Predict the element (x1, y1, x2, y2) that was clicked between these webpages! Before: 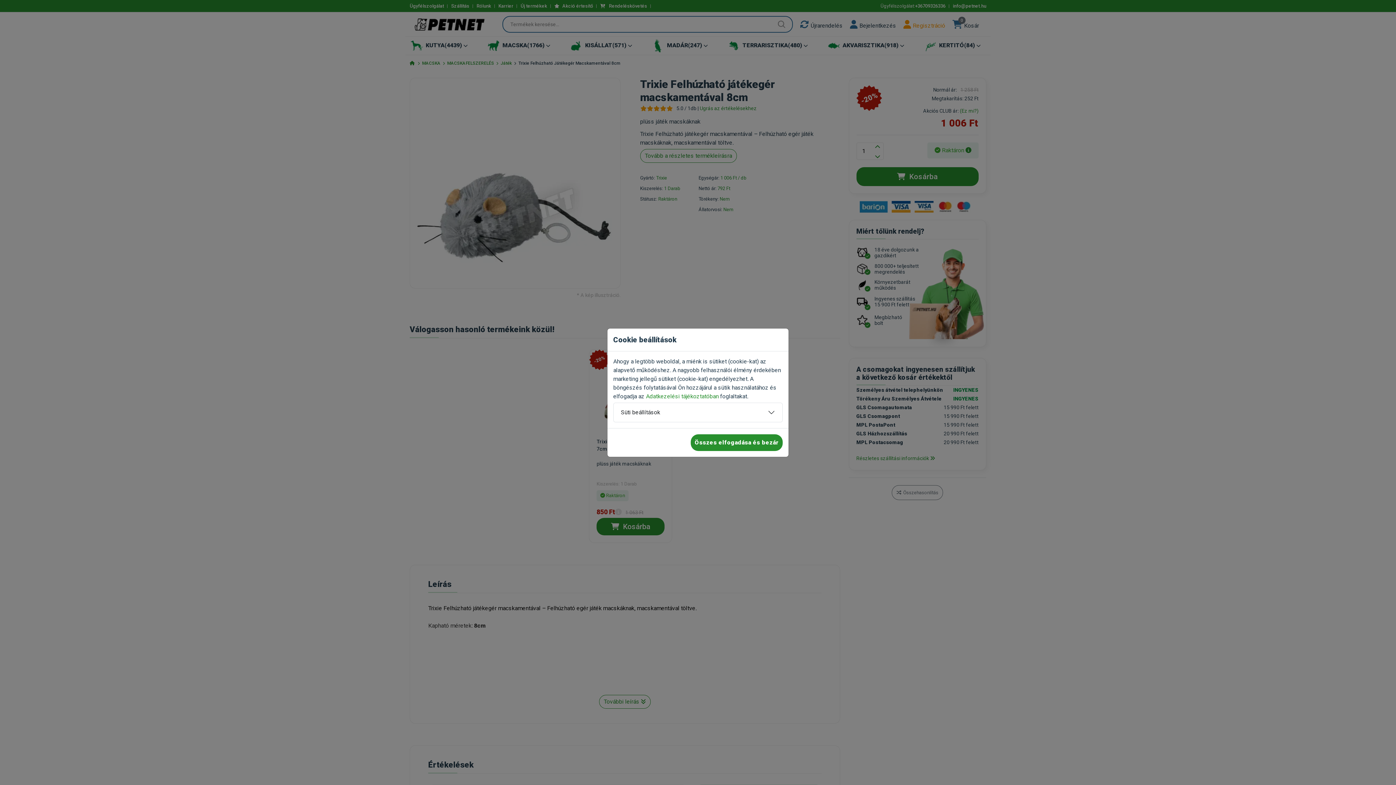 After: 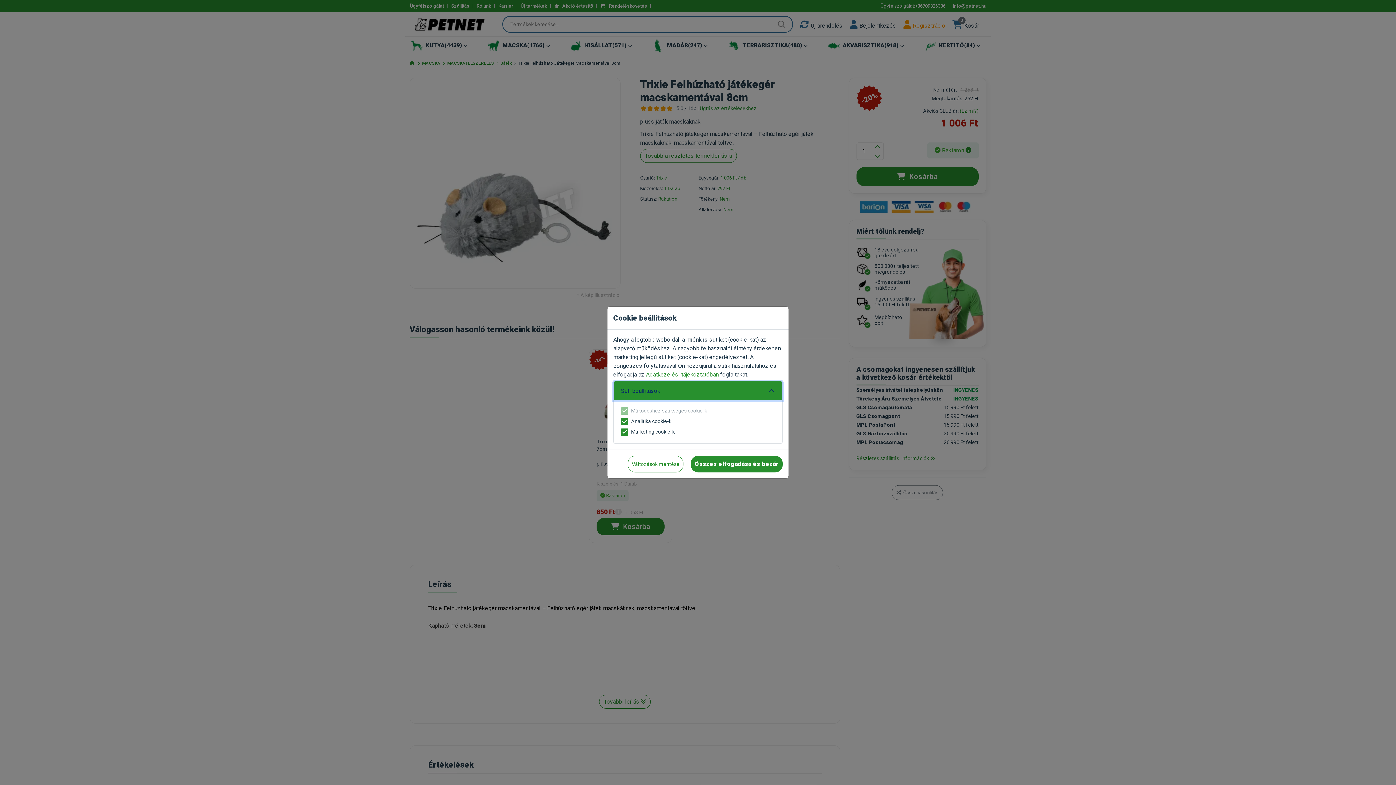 Action: bbox: (613, 403, 782, 422) label: Süti beállítások